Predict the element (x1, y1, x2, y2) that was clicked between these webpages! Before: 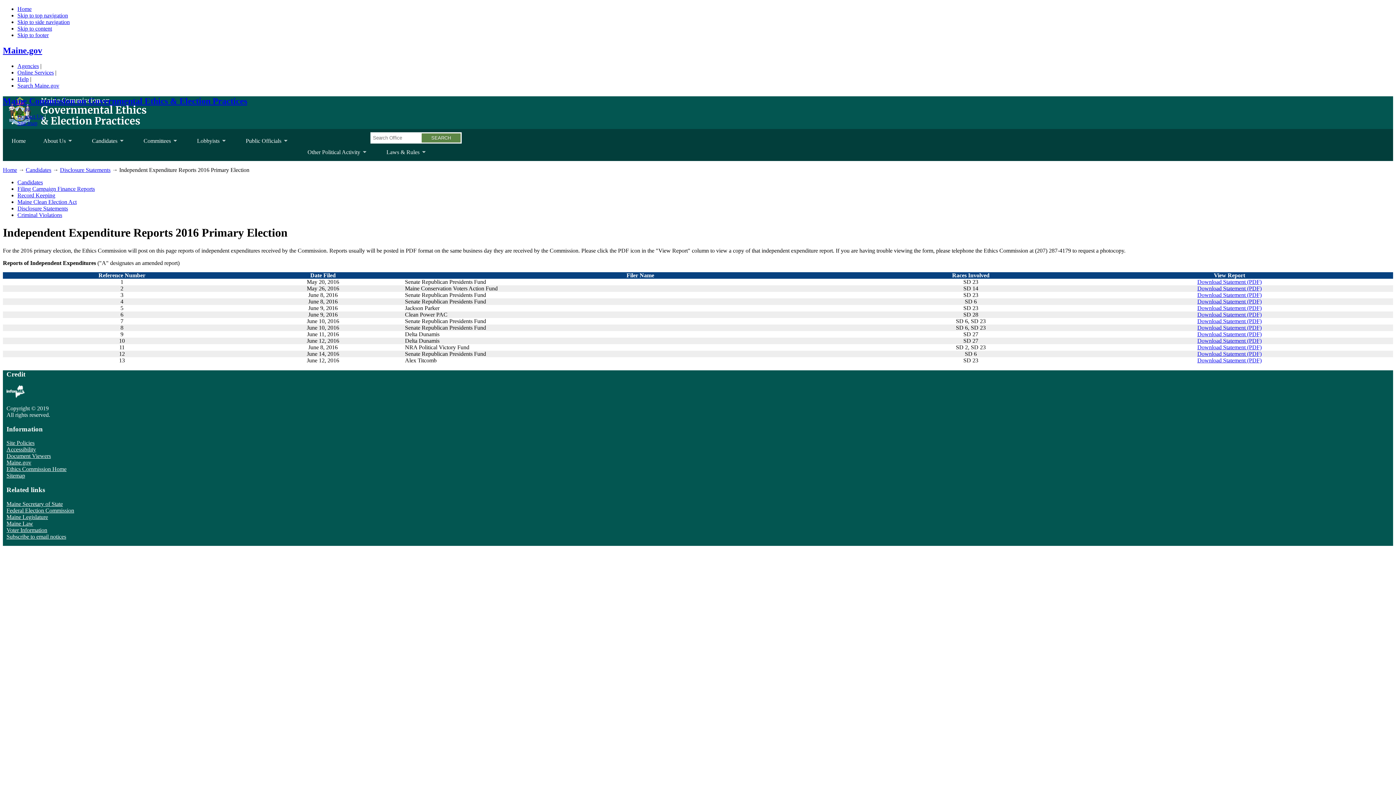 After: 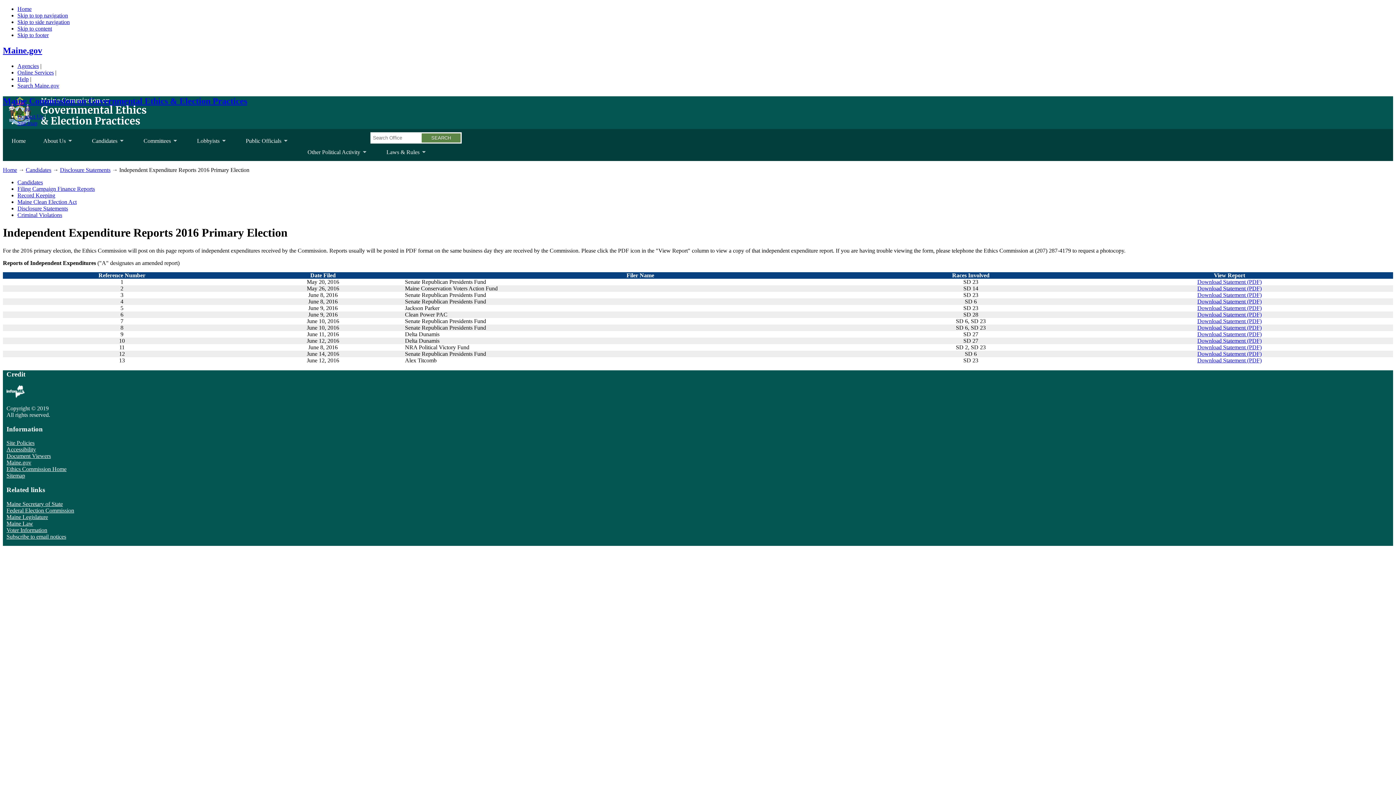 Action: label: Skip to top navigation bbox: (17, 12, 68, 18)